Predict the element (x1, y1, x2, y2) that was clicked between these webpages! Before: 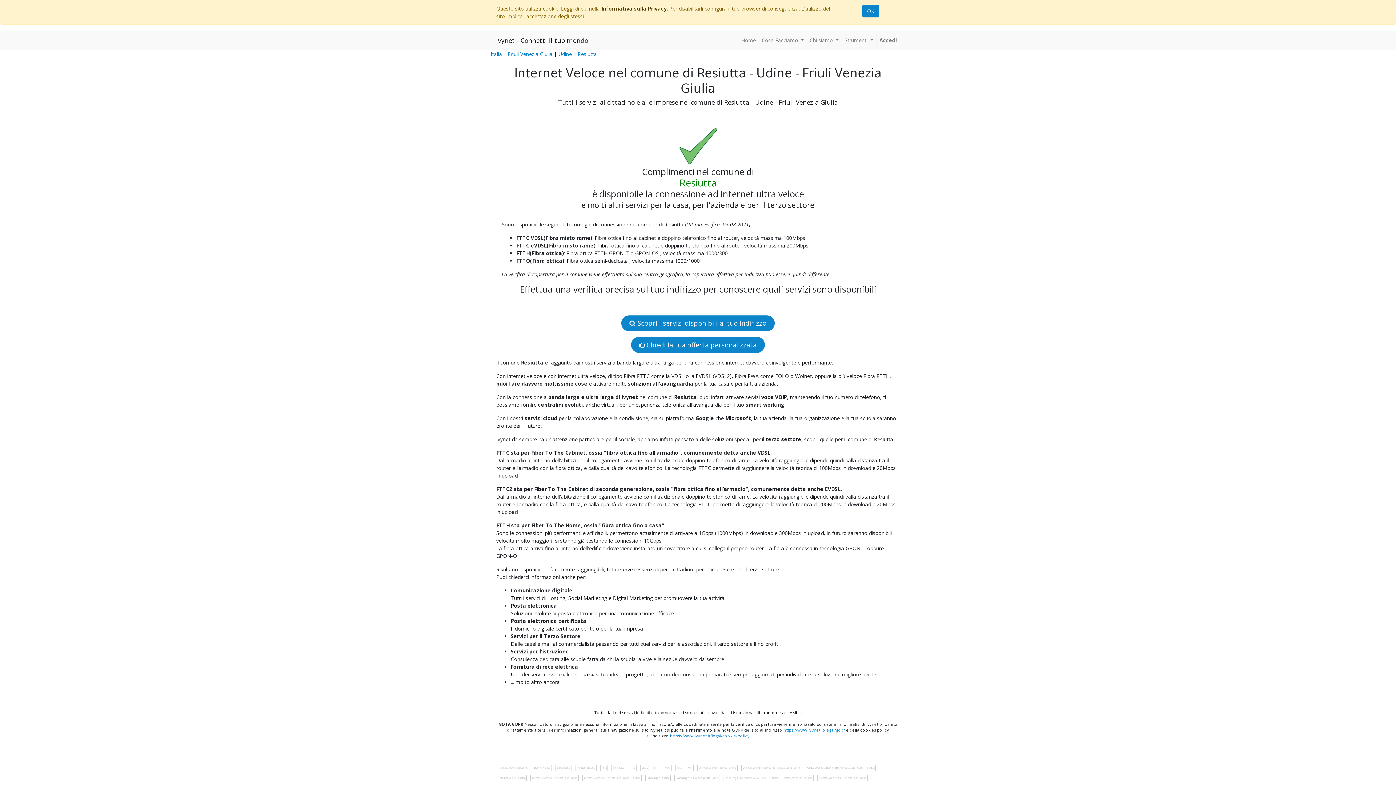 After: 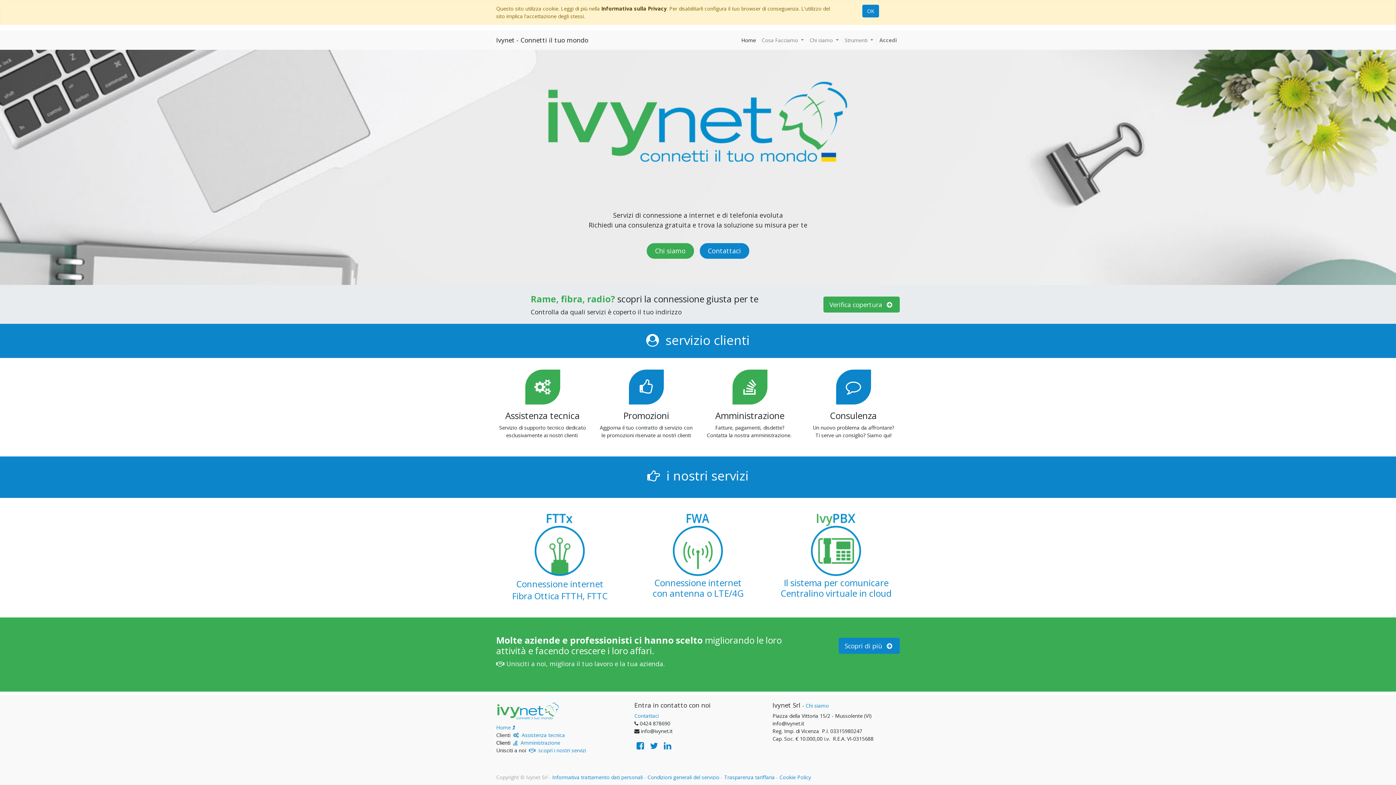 Action: bbox: (738, 33, 758, 46) label: Home